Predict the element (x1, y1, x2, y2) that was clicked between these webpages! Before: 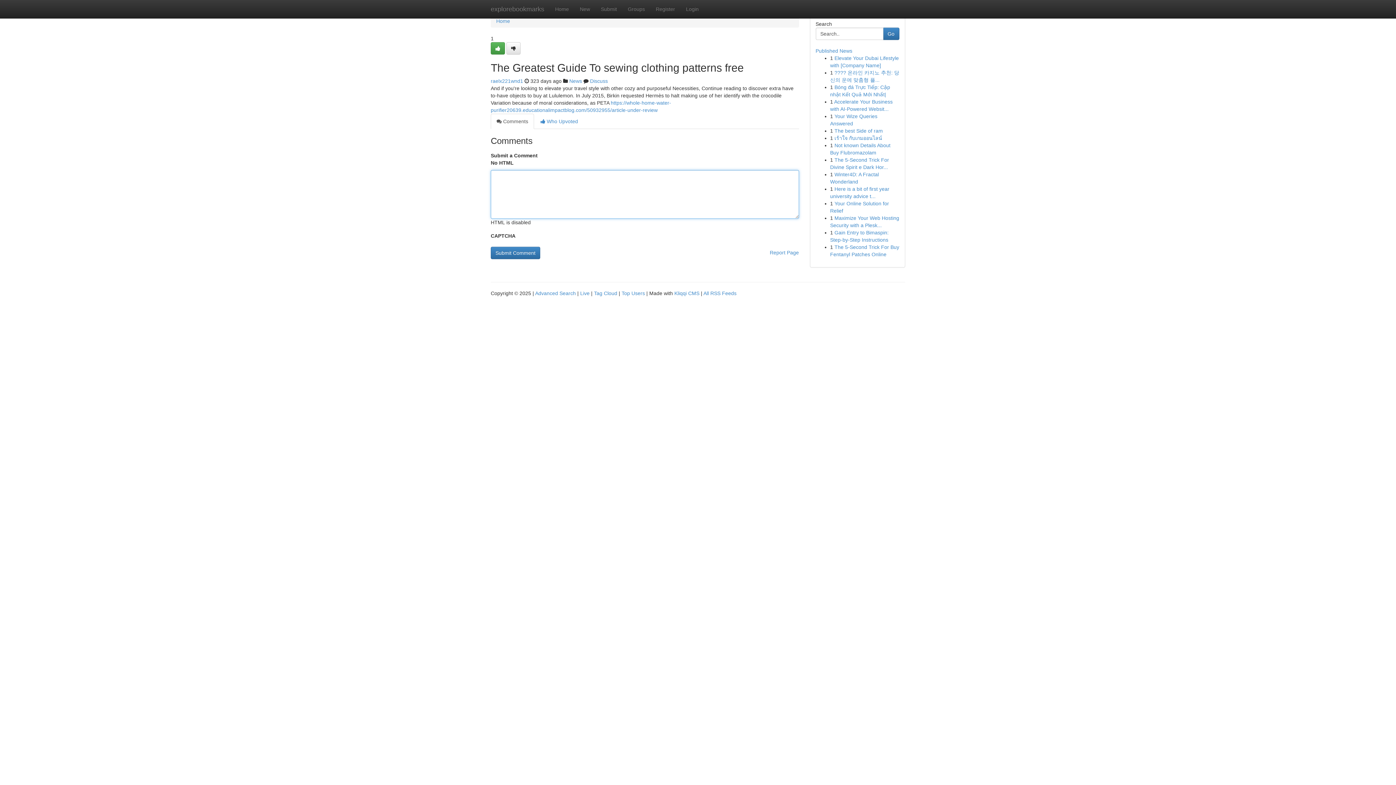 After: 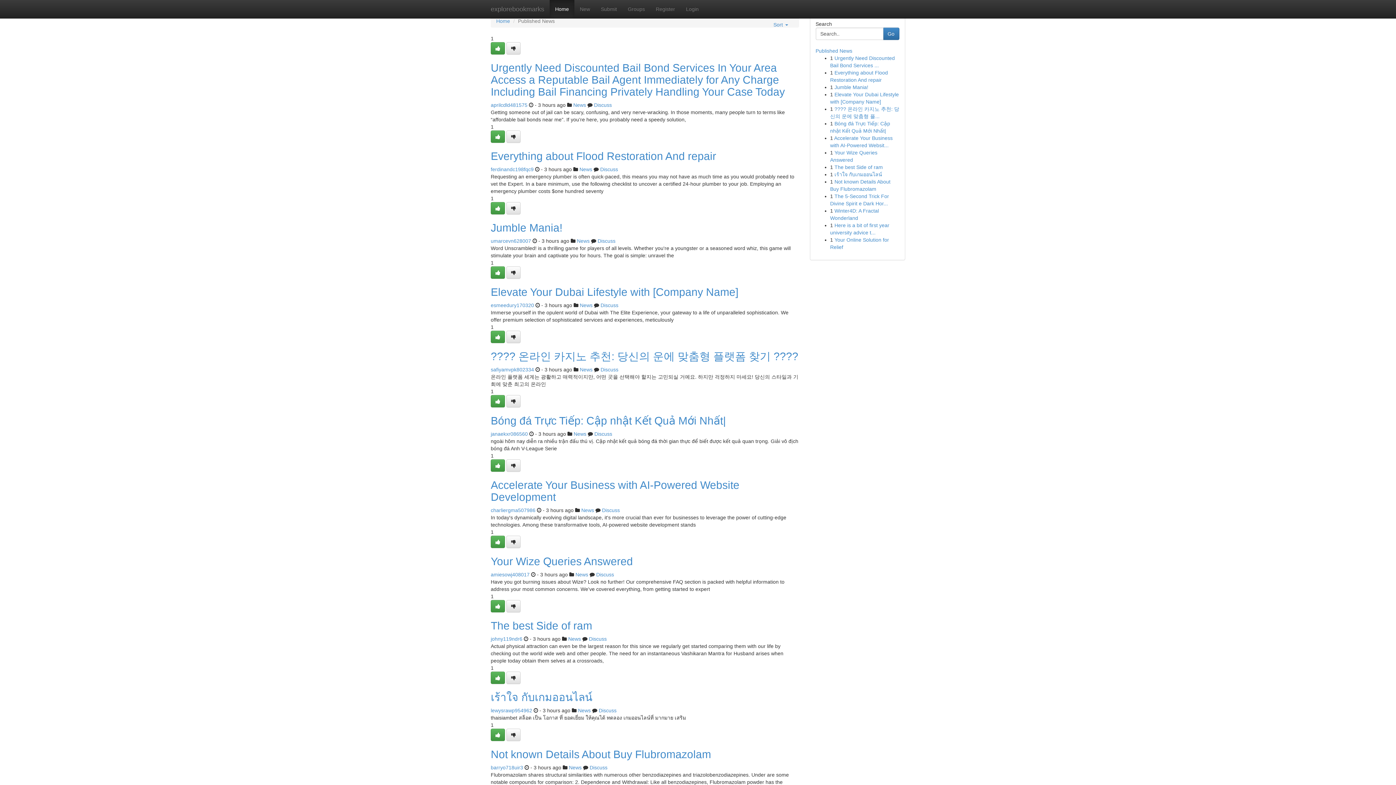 Action: label: Home bbox: (549, 0, 574, 18)